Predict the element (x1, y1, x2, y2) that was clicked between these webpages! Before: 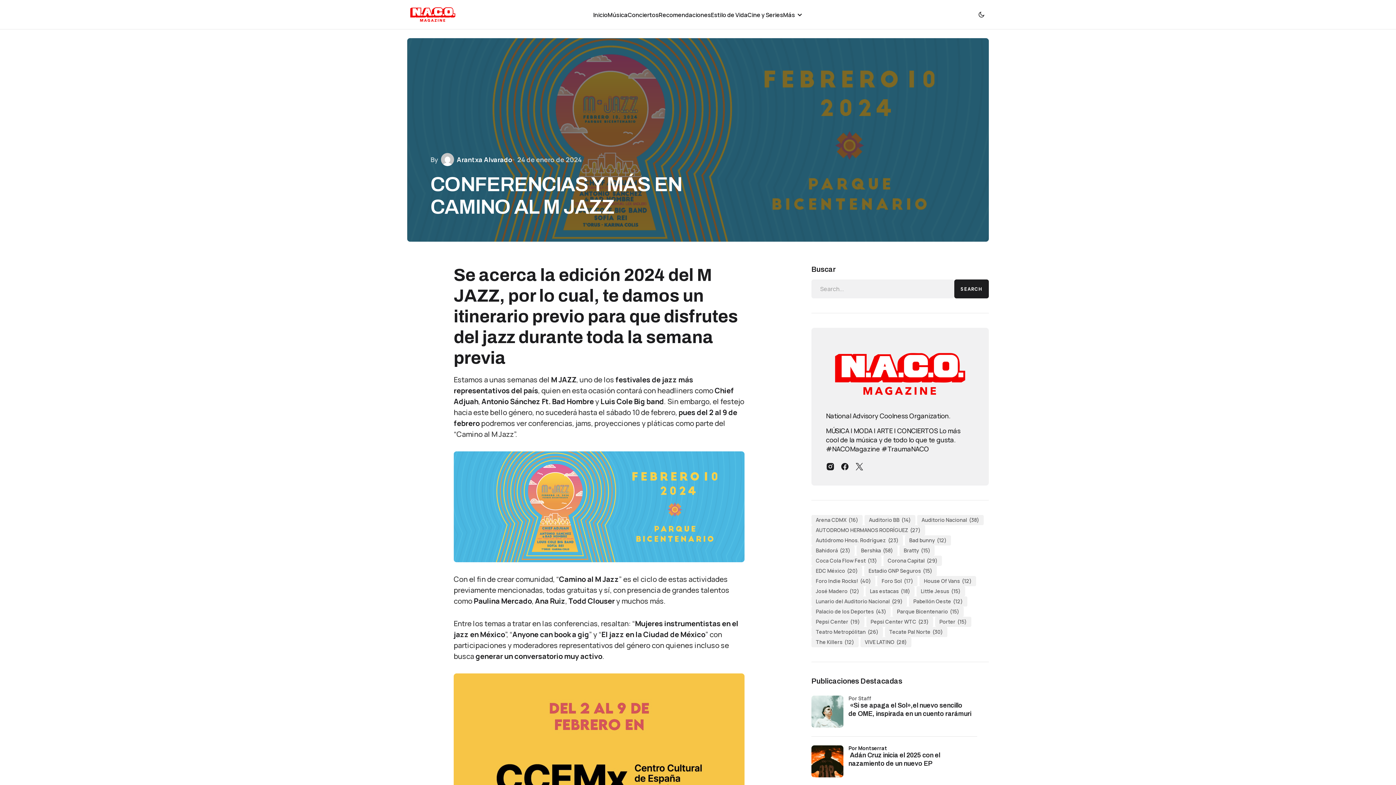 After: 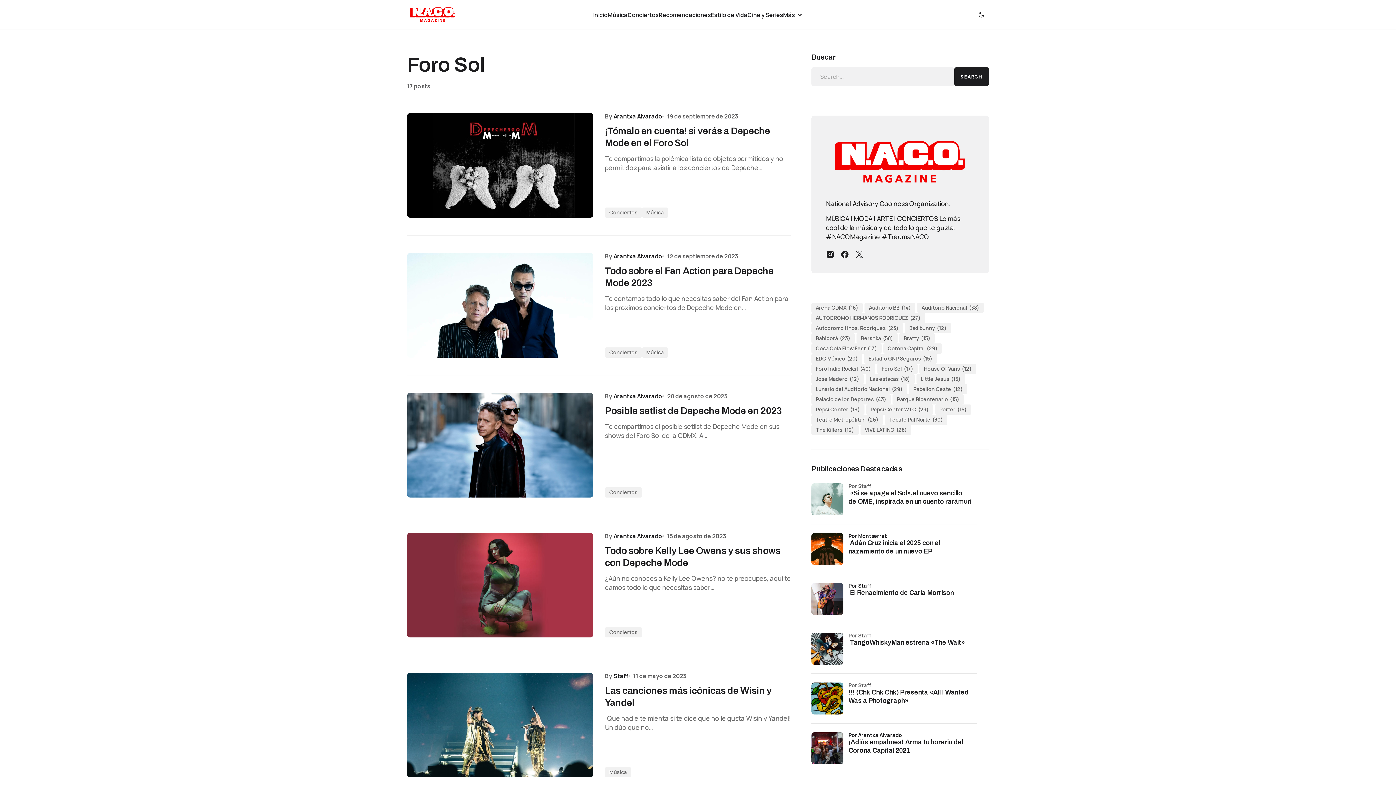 Action: label: Foro Sol (17 elementos) bbox: (877, 576, 917, 586)